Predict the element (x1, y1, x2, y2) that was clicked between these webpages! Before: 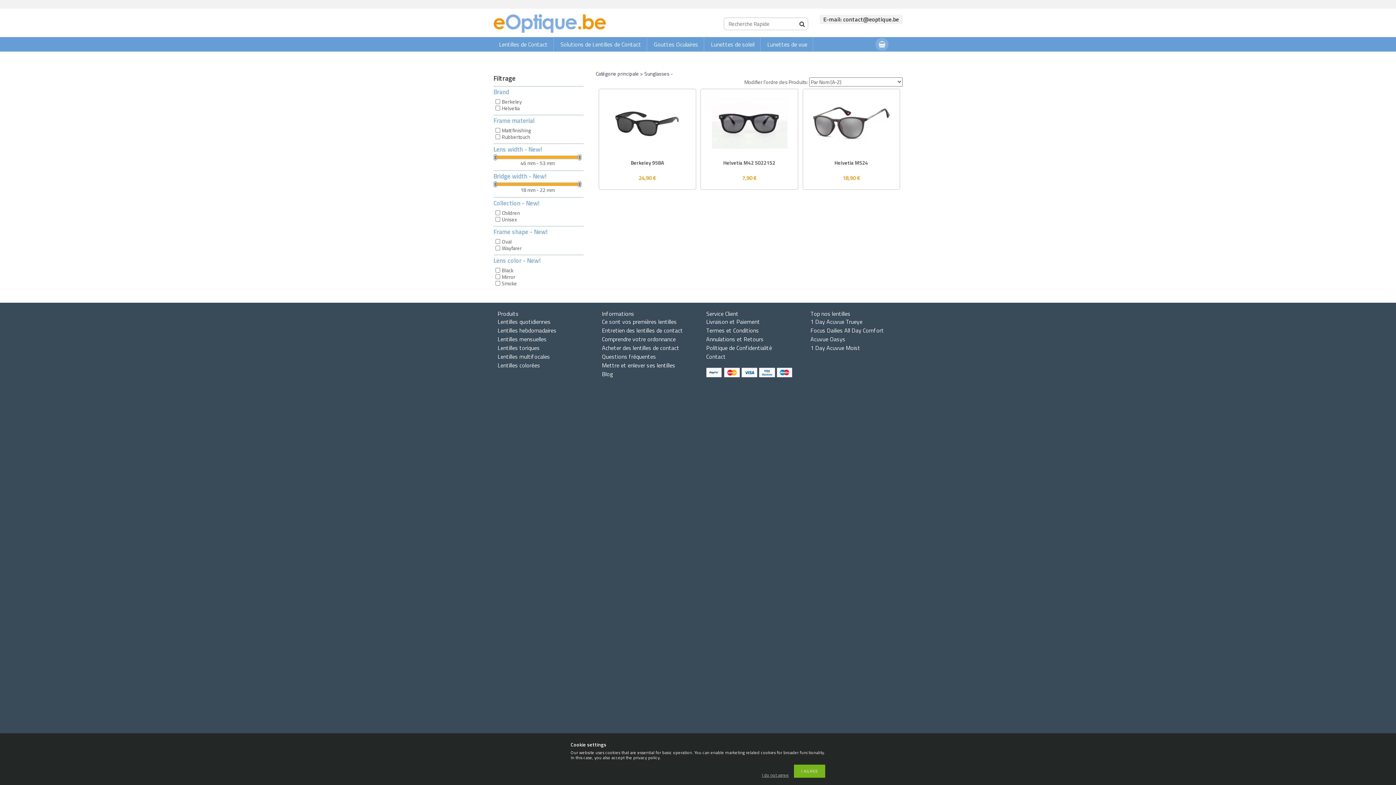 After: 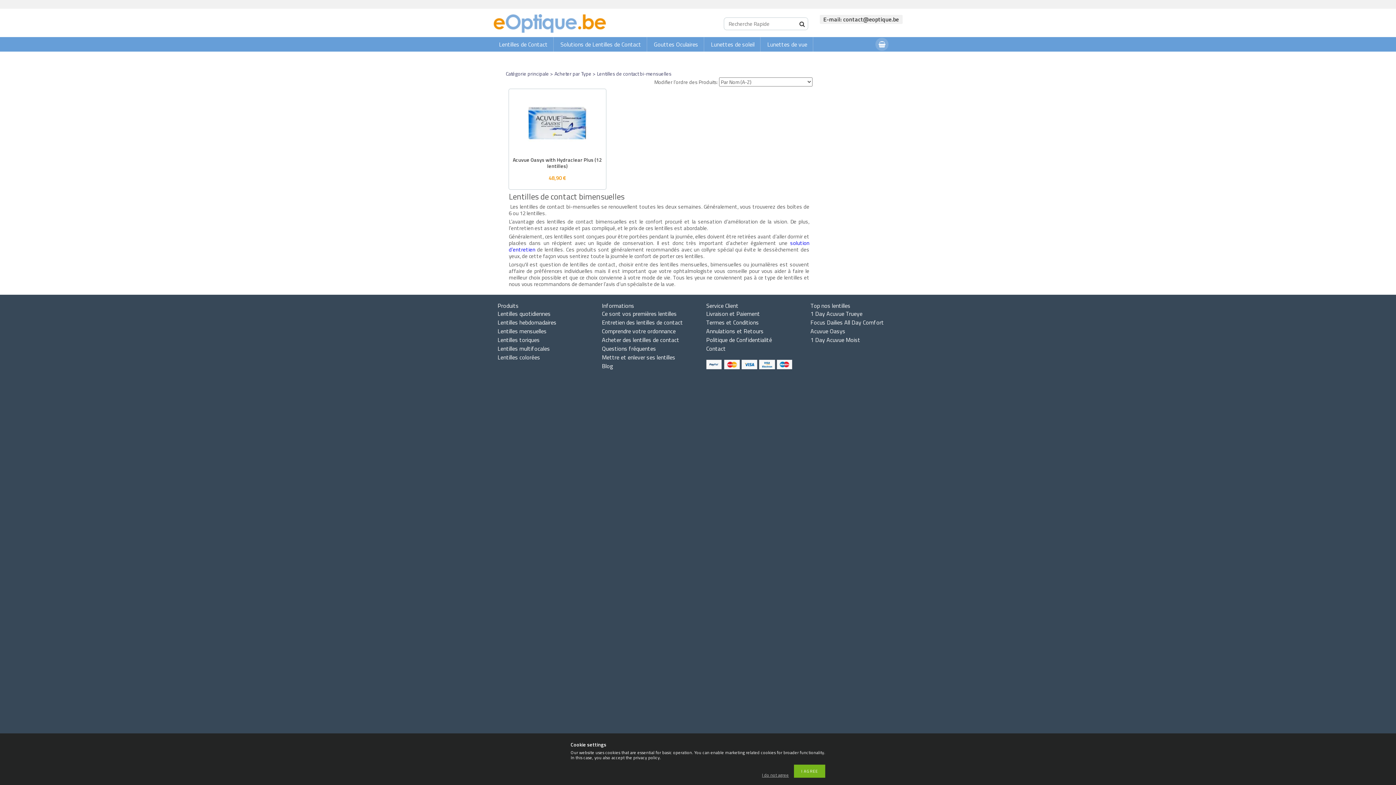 Action: bbox: (497, 326, 556, 335) label: Lentilles hebdomadaires